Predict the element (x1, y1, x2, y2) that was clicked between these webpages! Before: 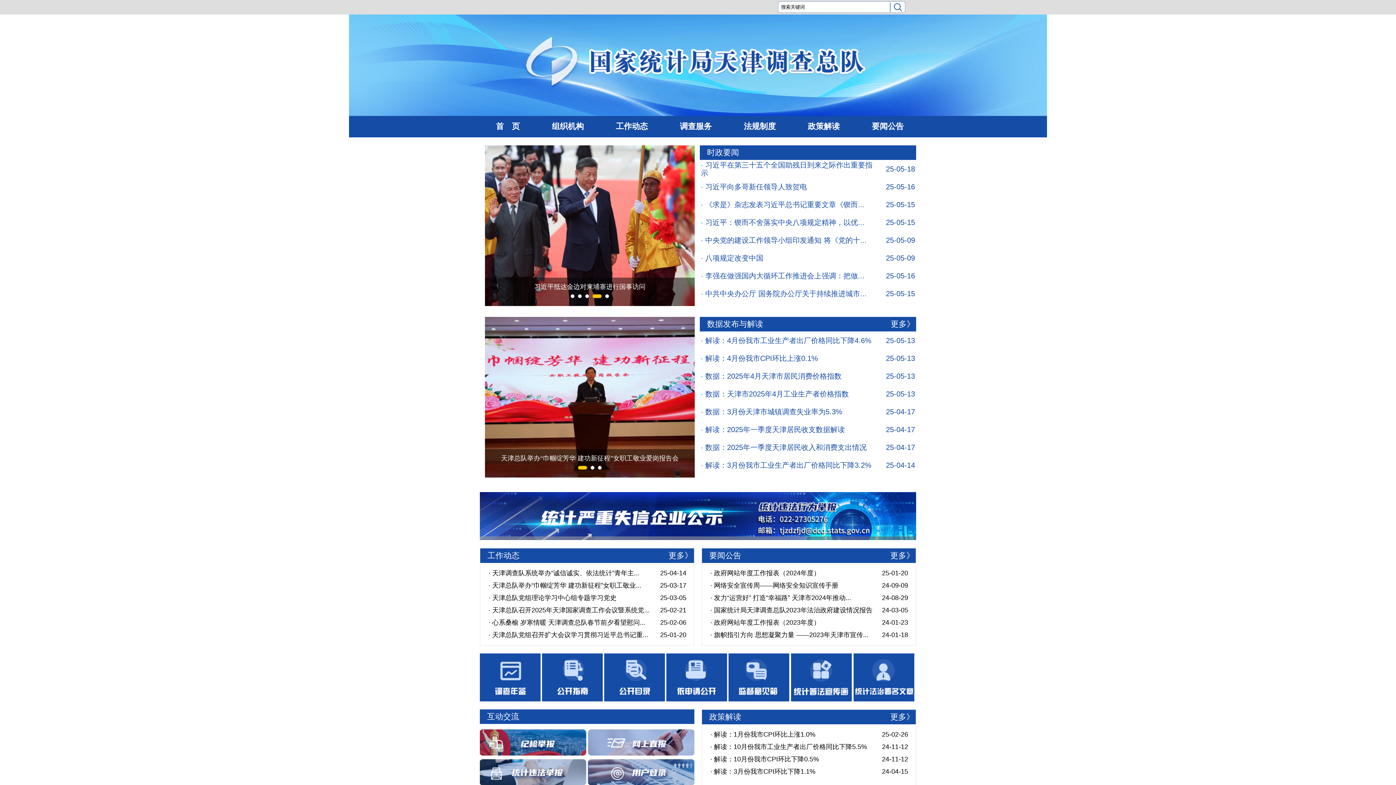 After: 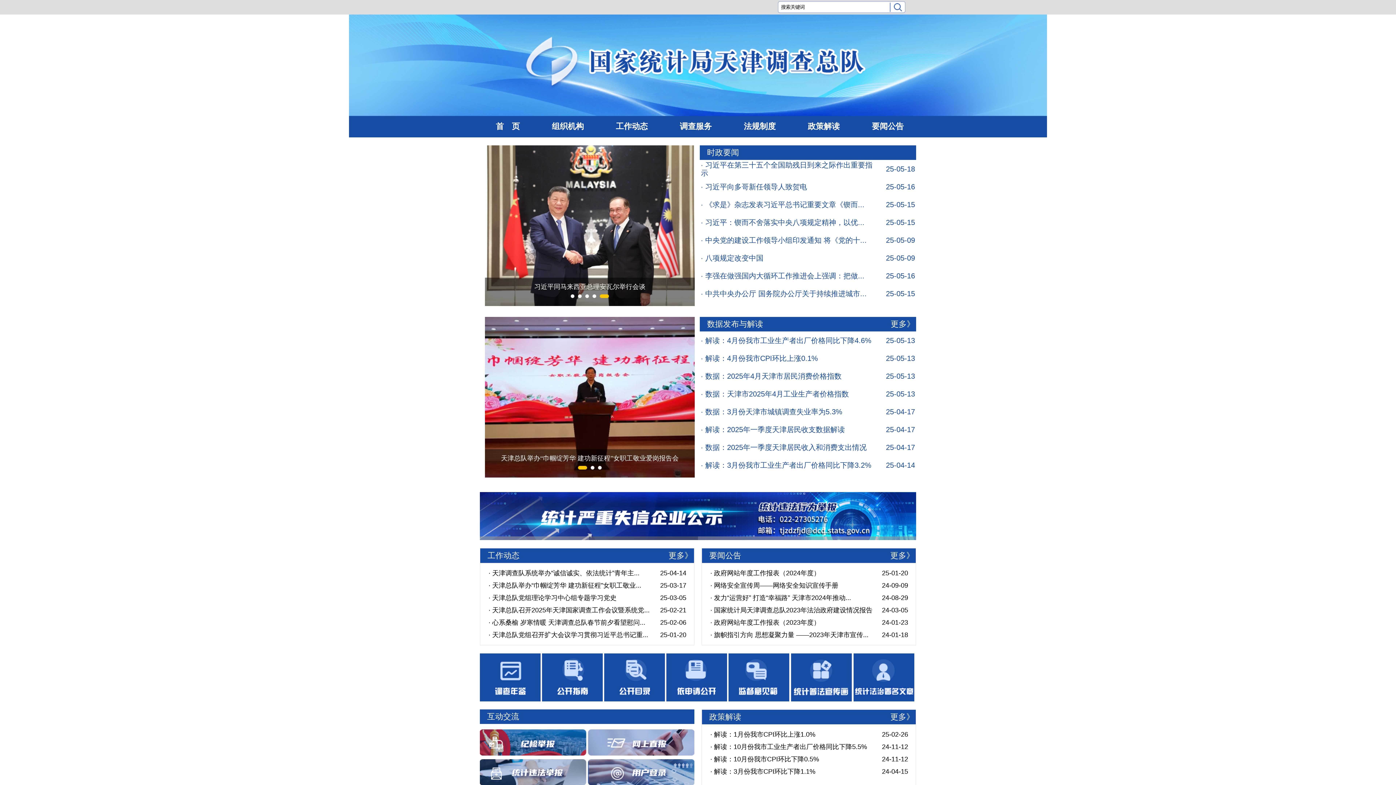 Action: label: 中央党的建设工作领导小组印发通知 将《党的十... bbox: (705, 236, 866, 244)